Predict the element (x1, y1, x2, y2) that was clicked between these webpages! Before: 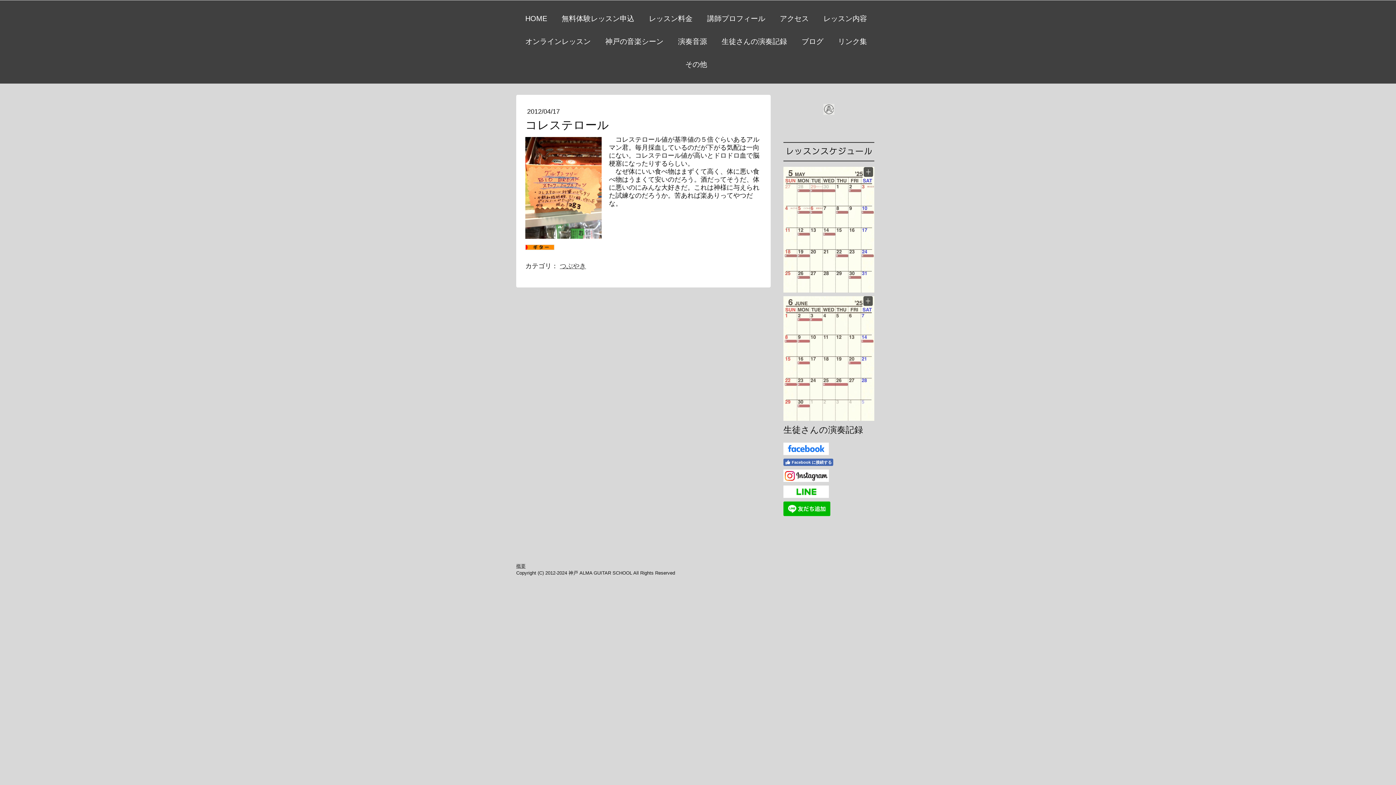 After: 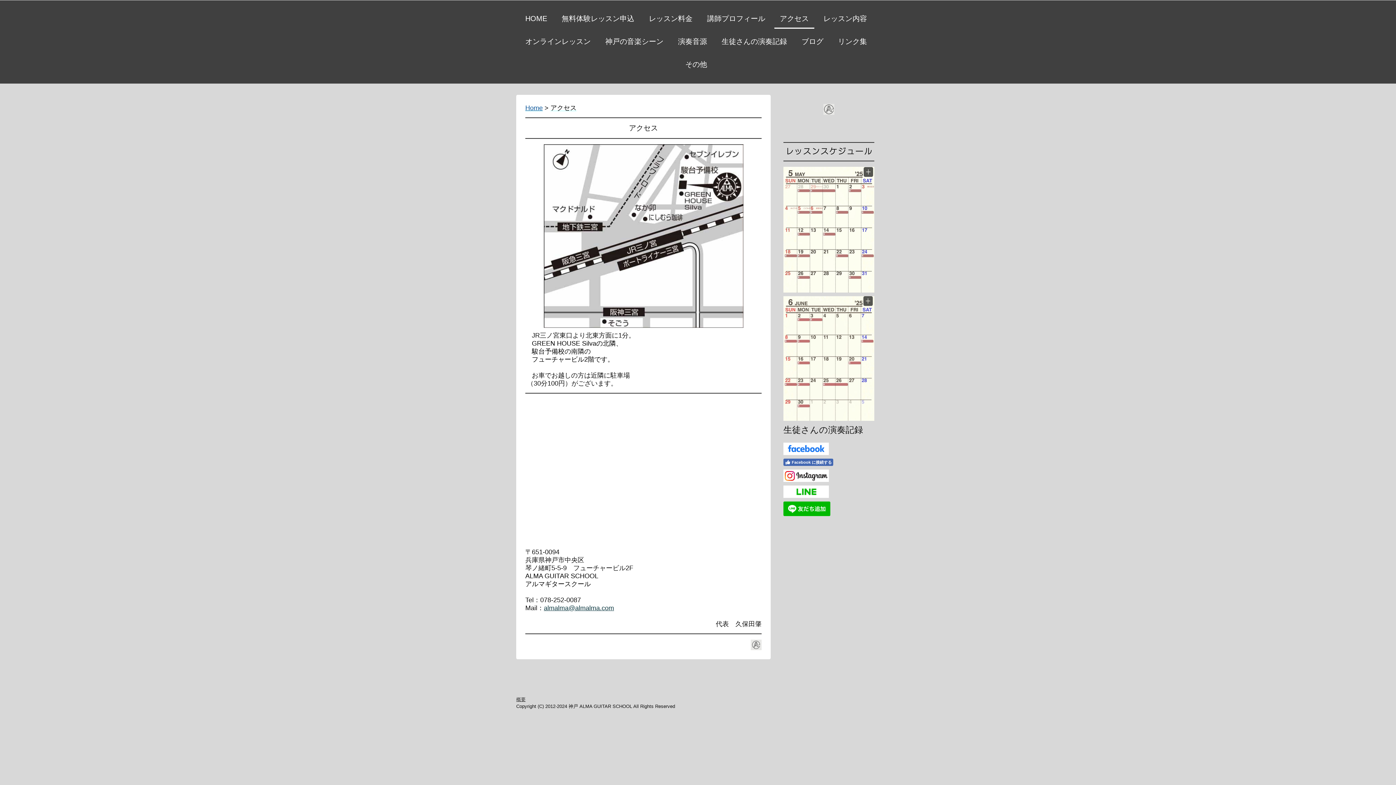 Action: bbox: (774, 9, 814, 28) label: アクセス